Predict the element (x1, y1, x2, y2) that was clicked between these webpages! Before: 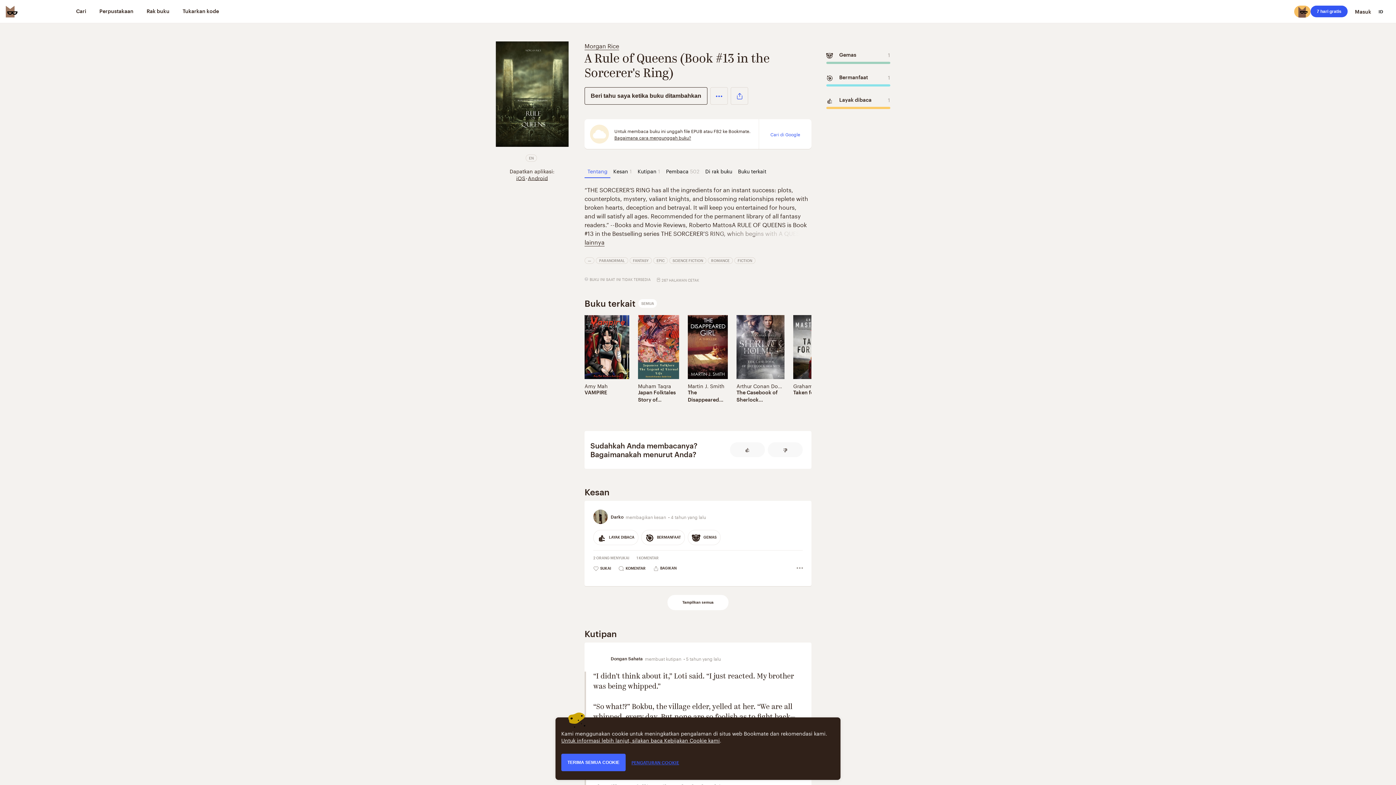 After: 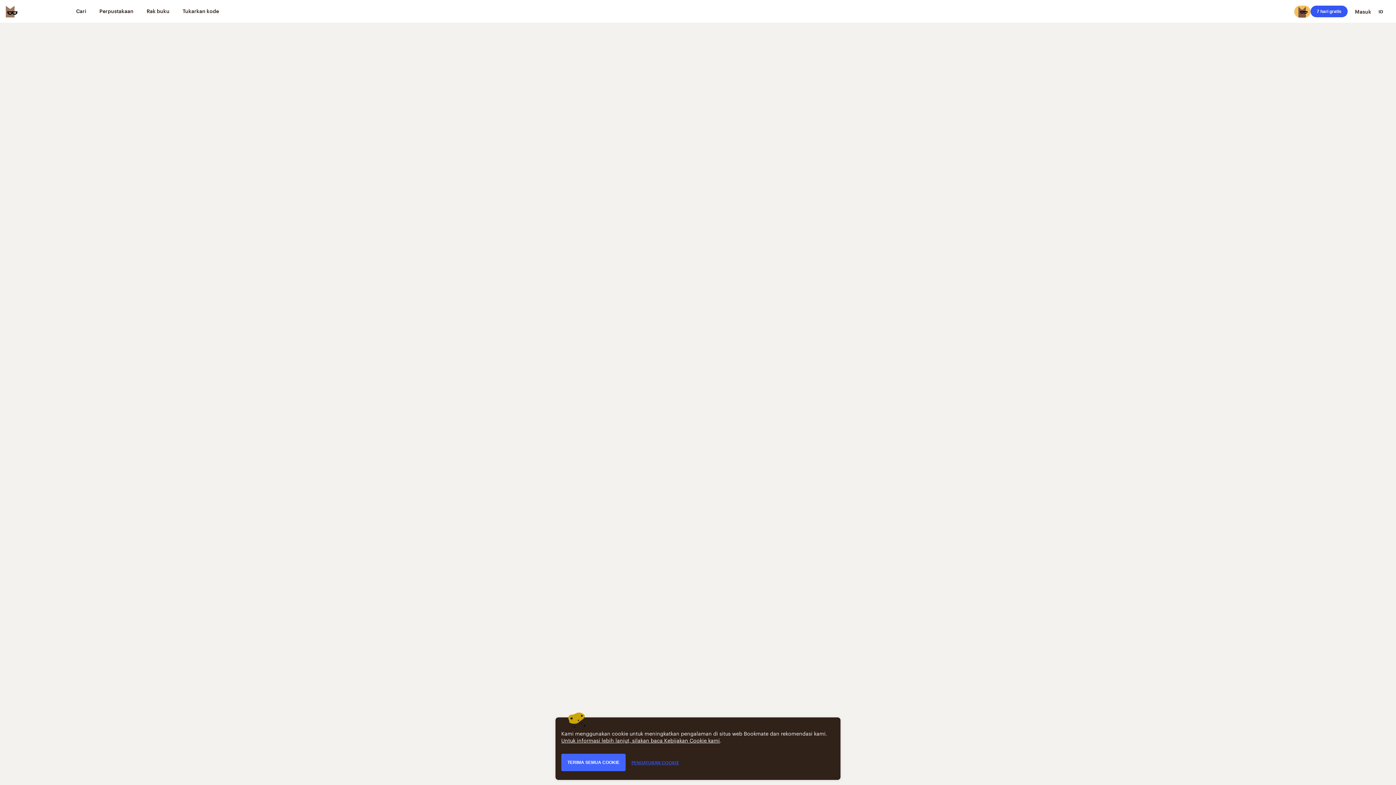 Action: bbox: (653, 257, 668, 264) label: EPIC